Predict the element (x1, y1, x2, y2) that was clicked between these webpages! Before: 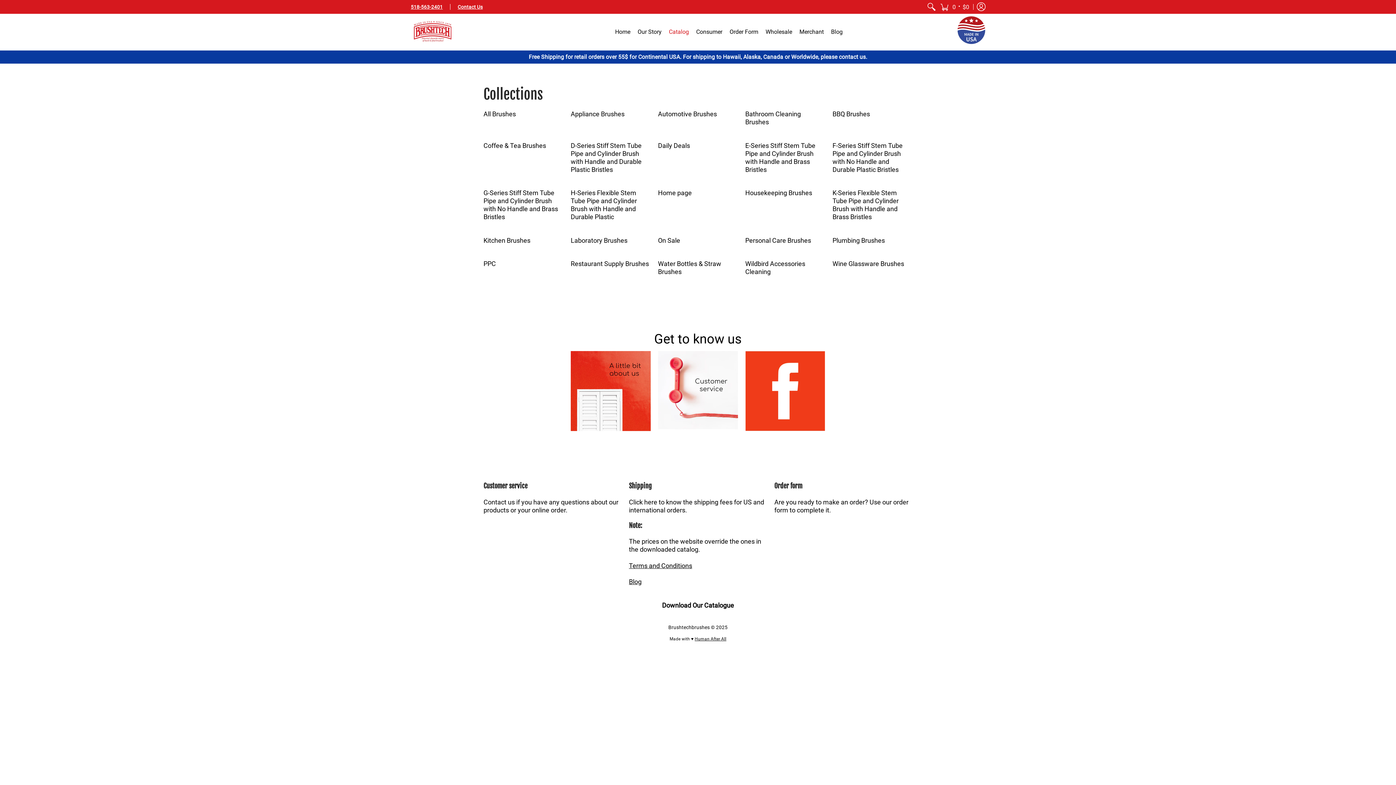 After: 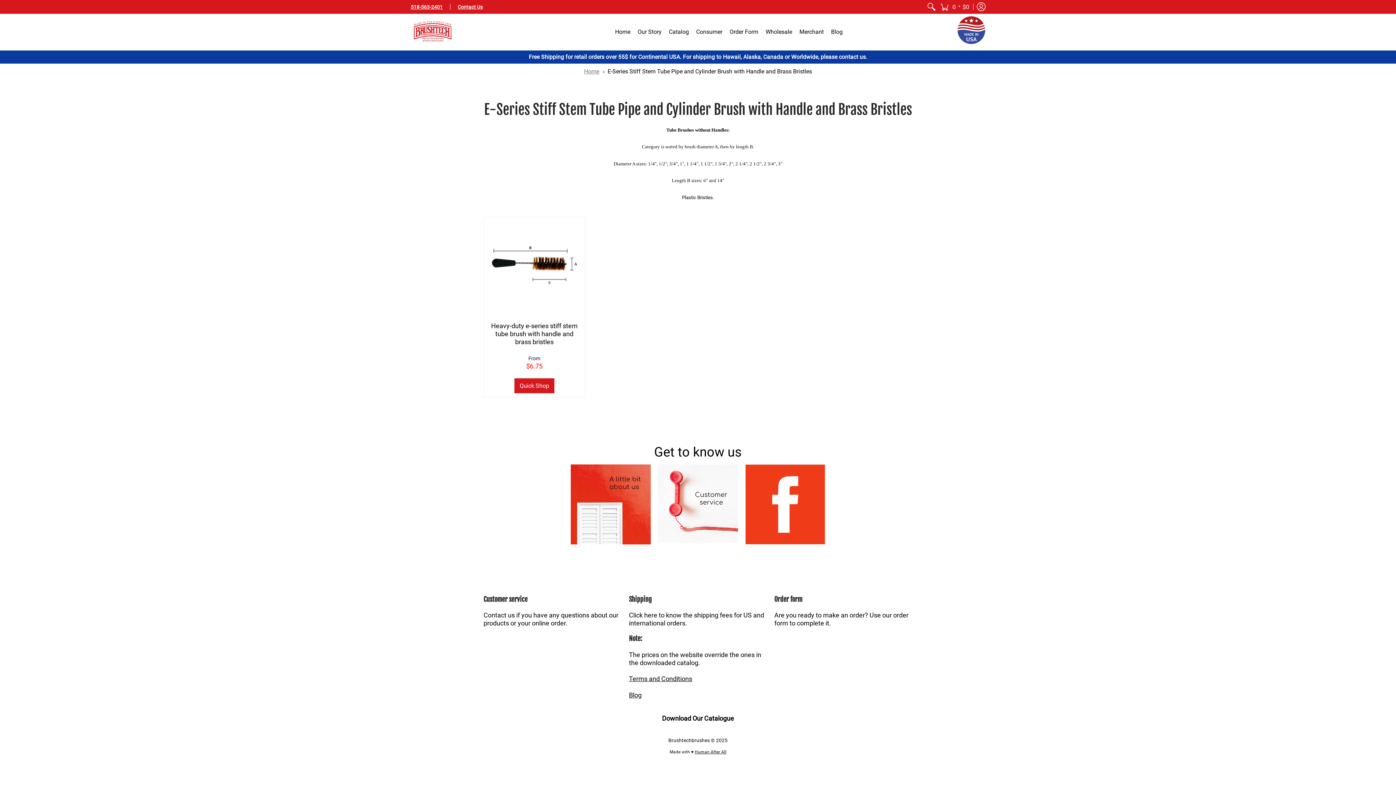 Action: bbox: (745, 141, 815, 173) label: E-Series Stiff Stem Tube Pipe and Cylinder Brush with Handle and Brass Bristles